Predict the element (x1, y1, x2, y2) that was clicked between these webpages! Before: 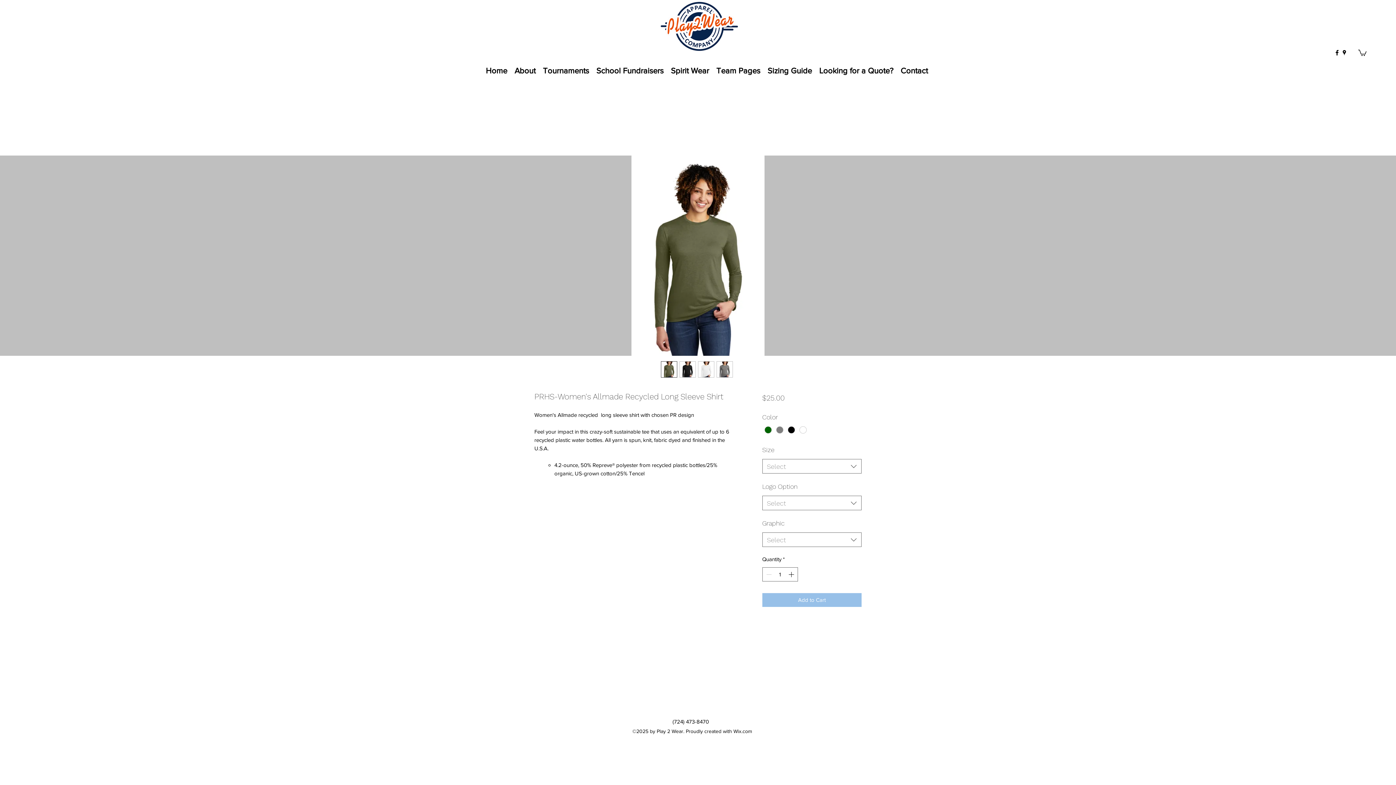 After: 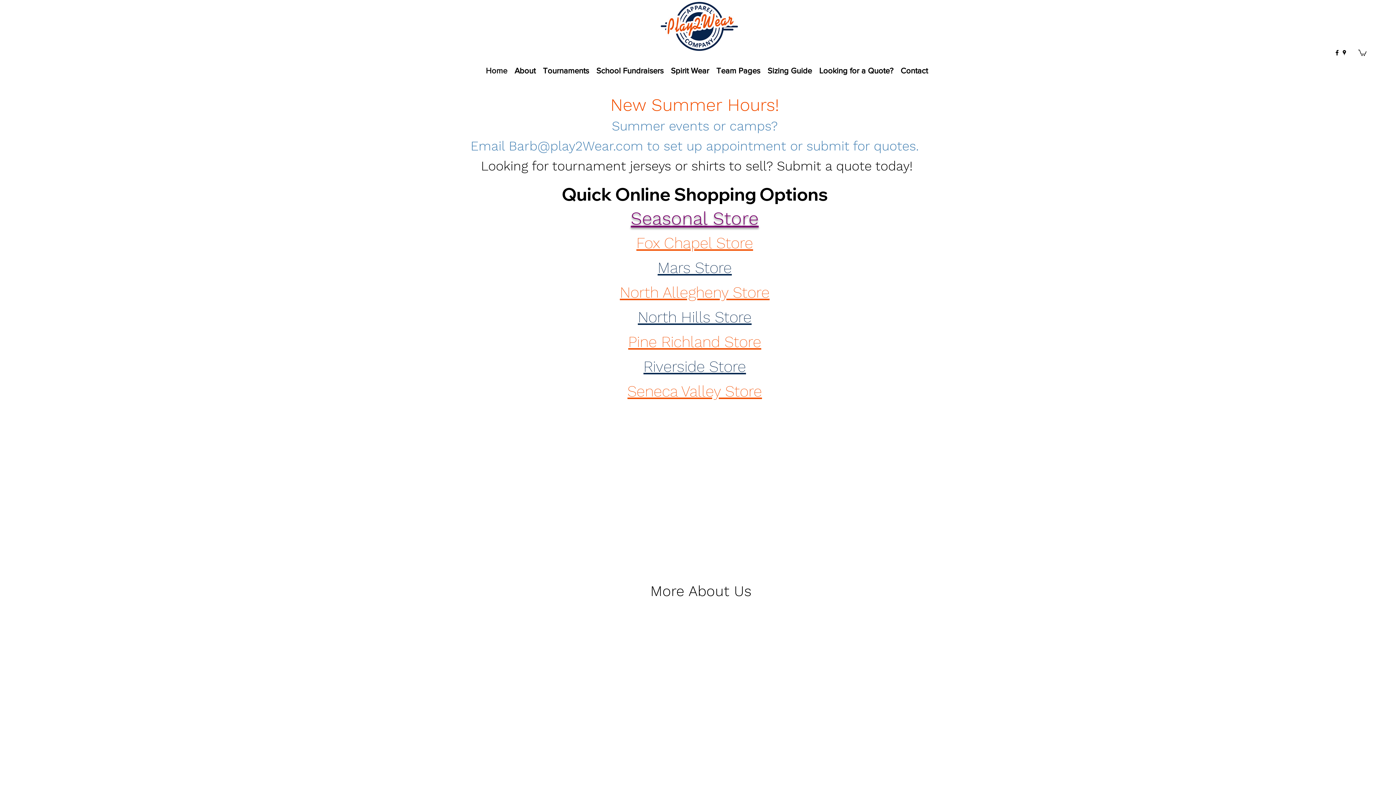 Action: bbox: (636, 0, 764, 54)